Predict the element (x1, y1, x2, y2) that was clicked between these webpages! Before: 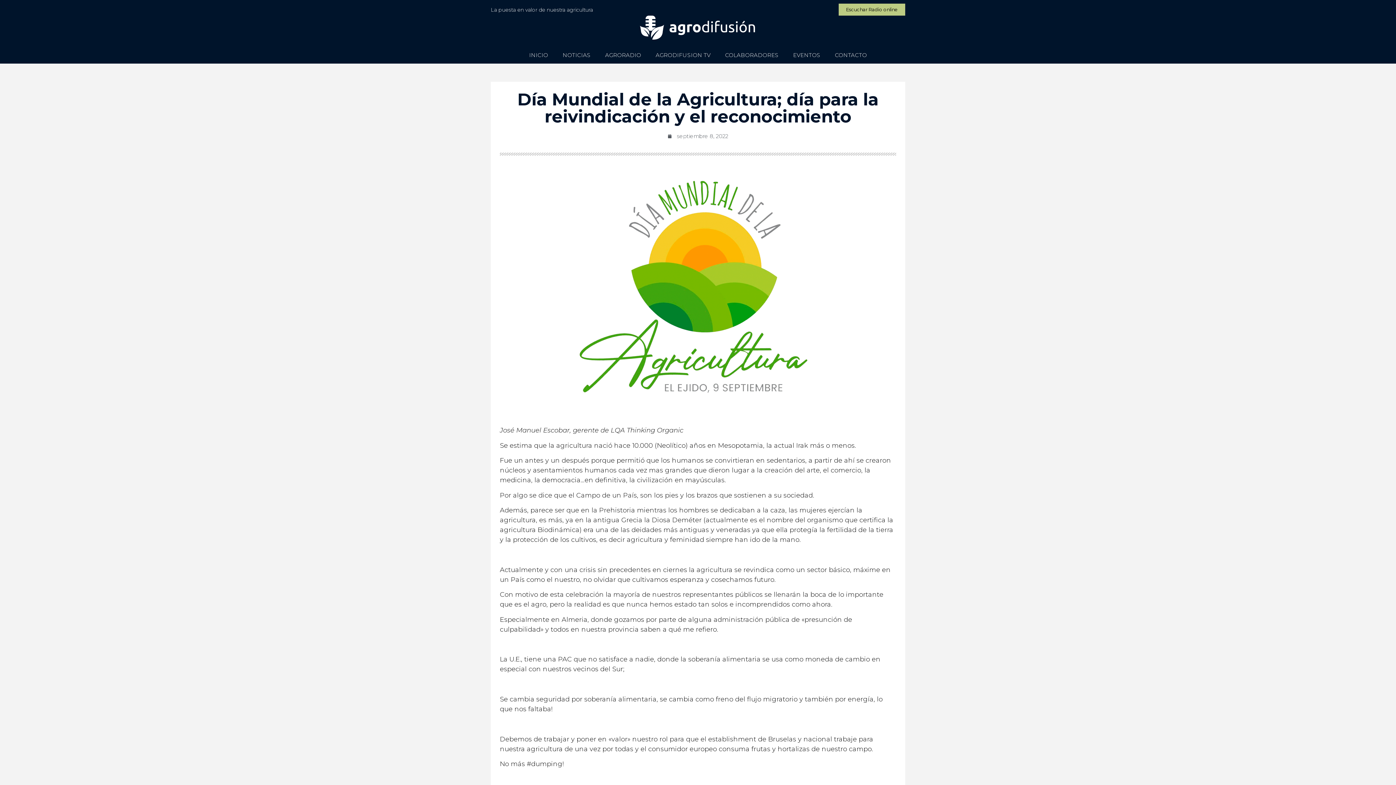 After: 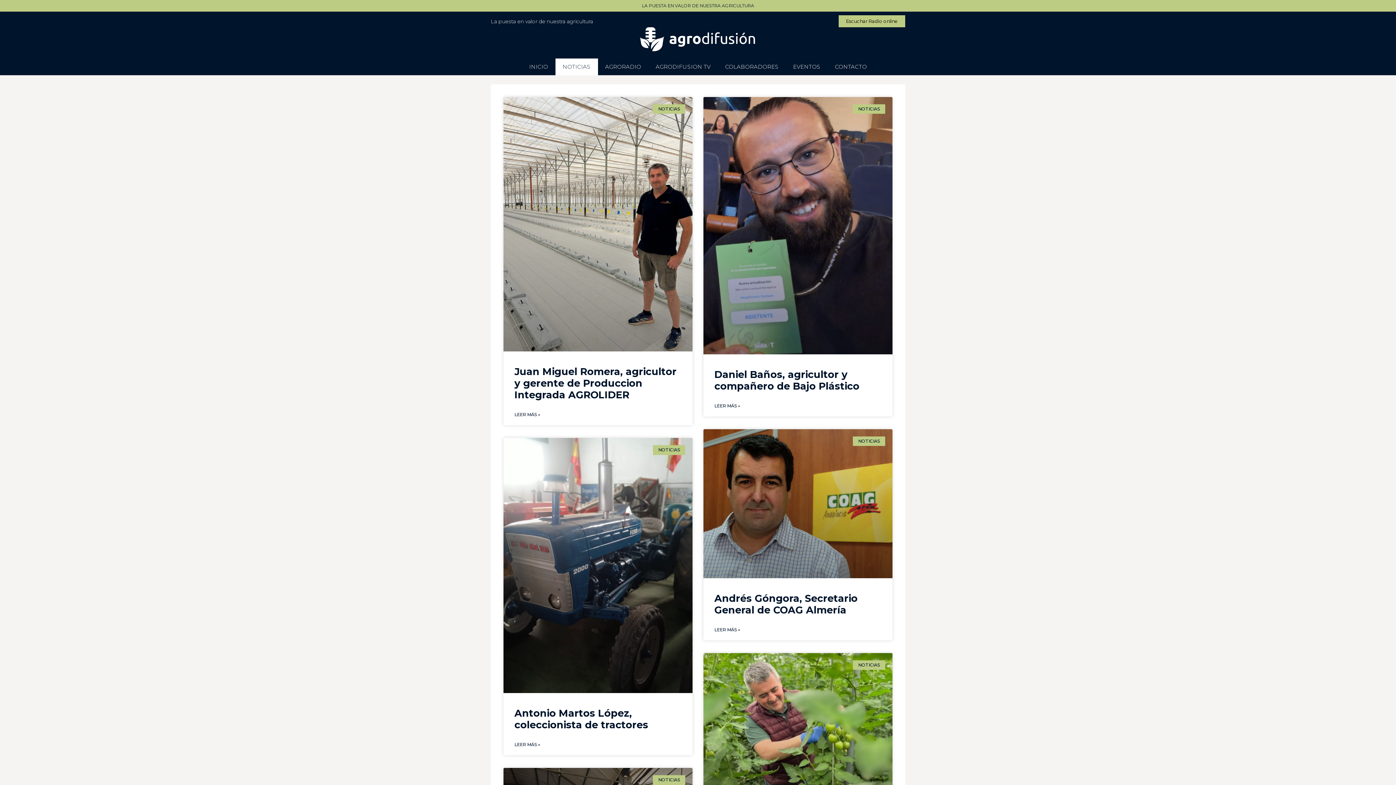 Action: label: NOTICIAS bbox: (555, 46, 598, 63)